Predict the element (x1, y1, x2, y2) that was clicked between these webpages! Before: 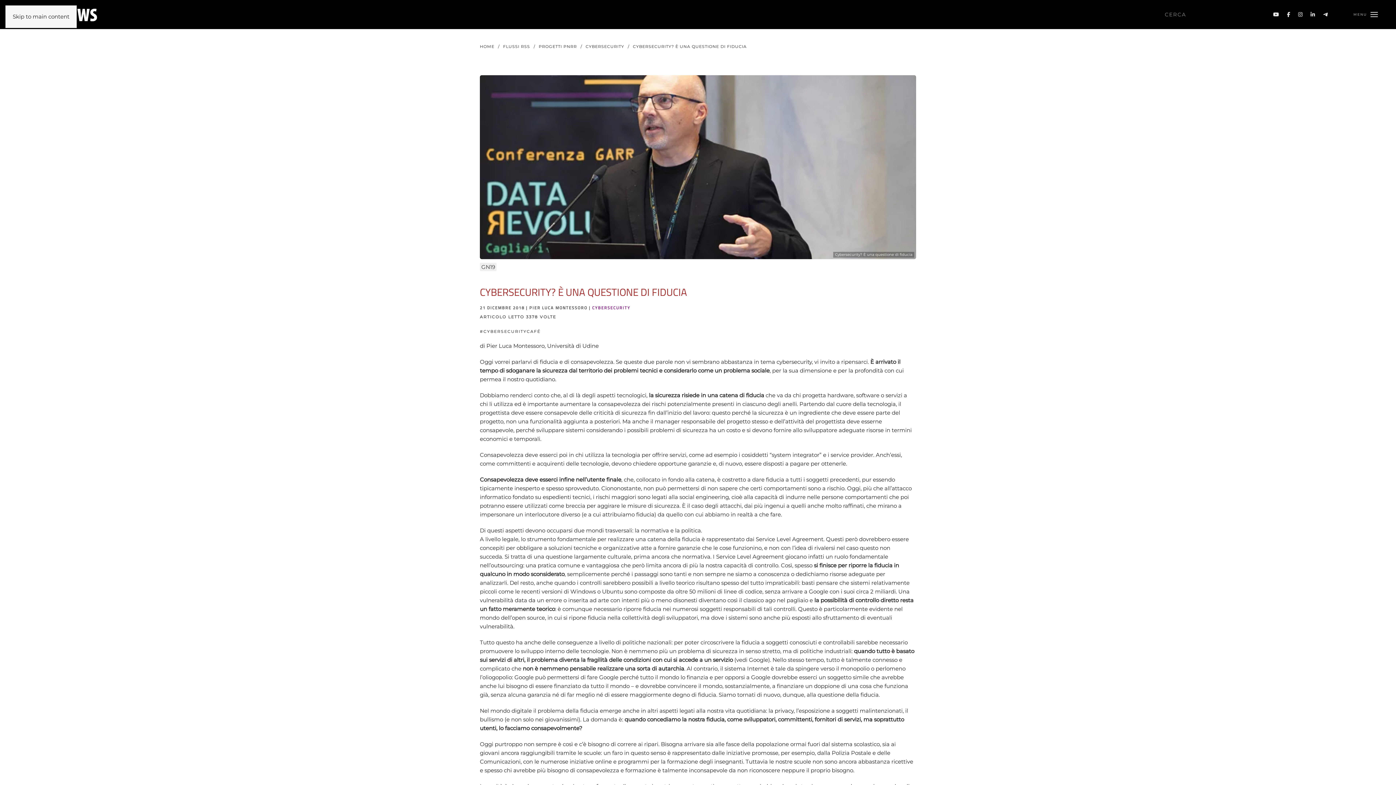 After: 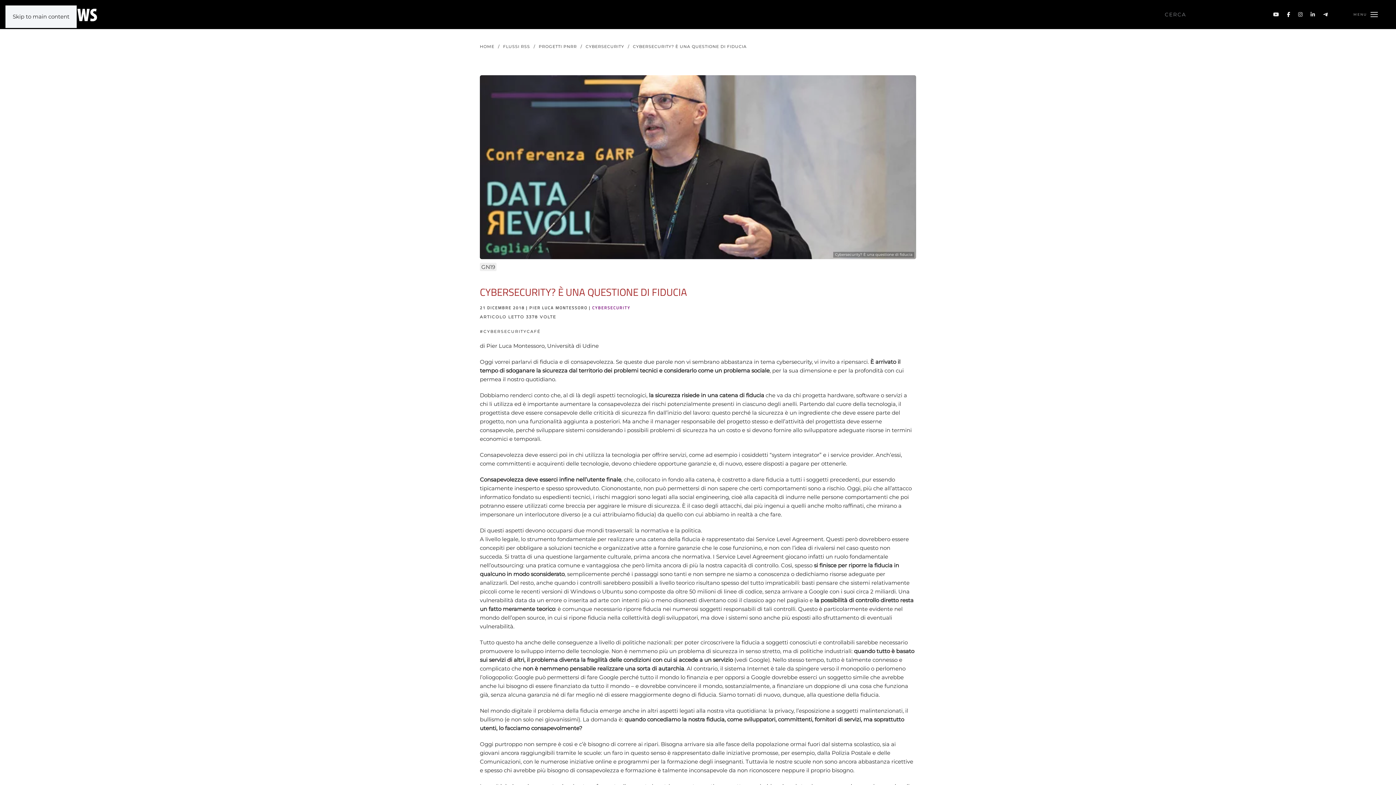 Action: bbox: (1285, 0, 1293, 29)